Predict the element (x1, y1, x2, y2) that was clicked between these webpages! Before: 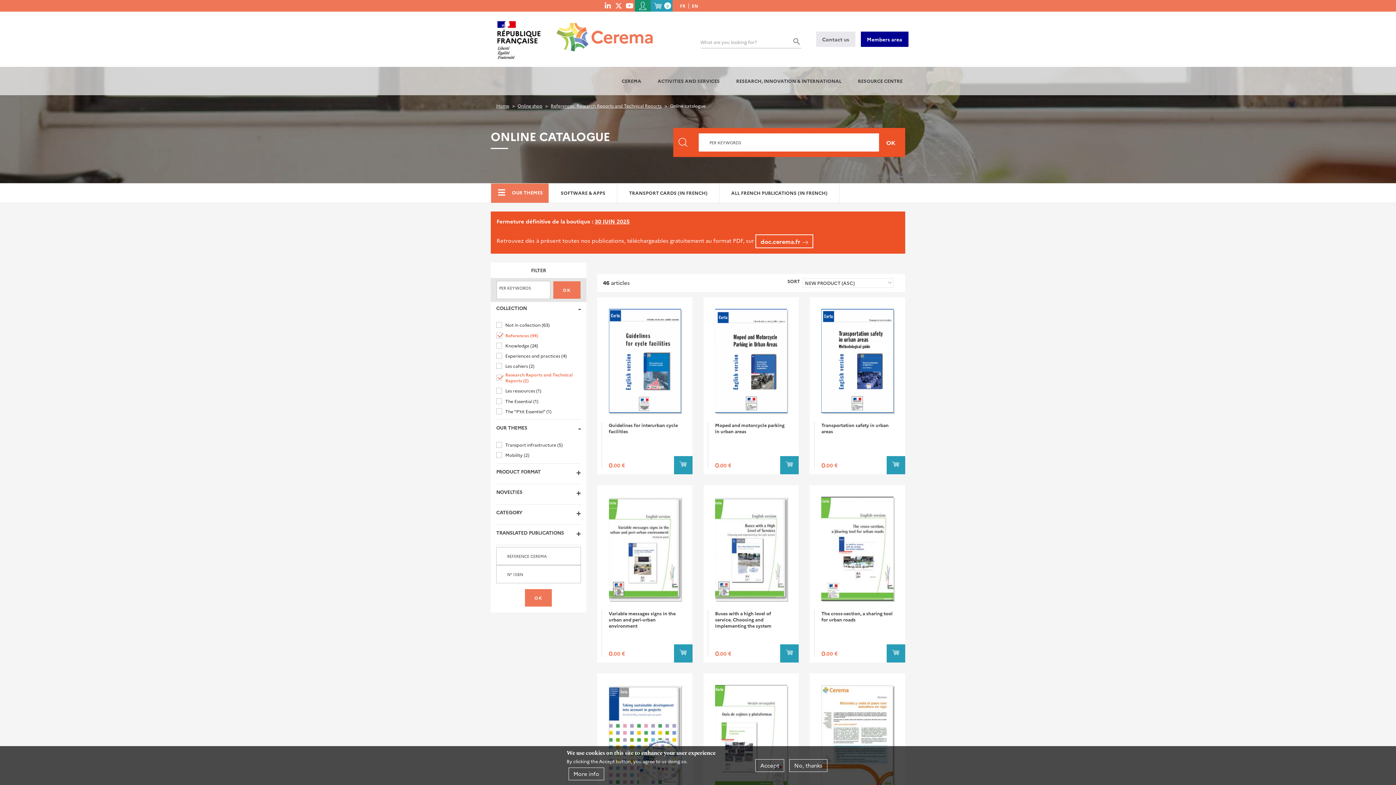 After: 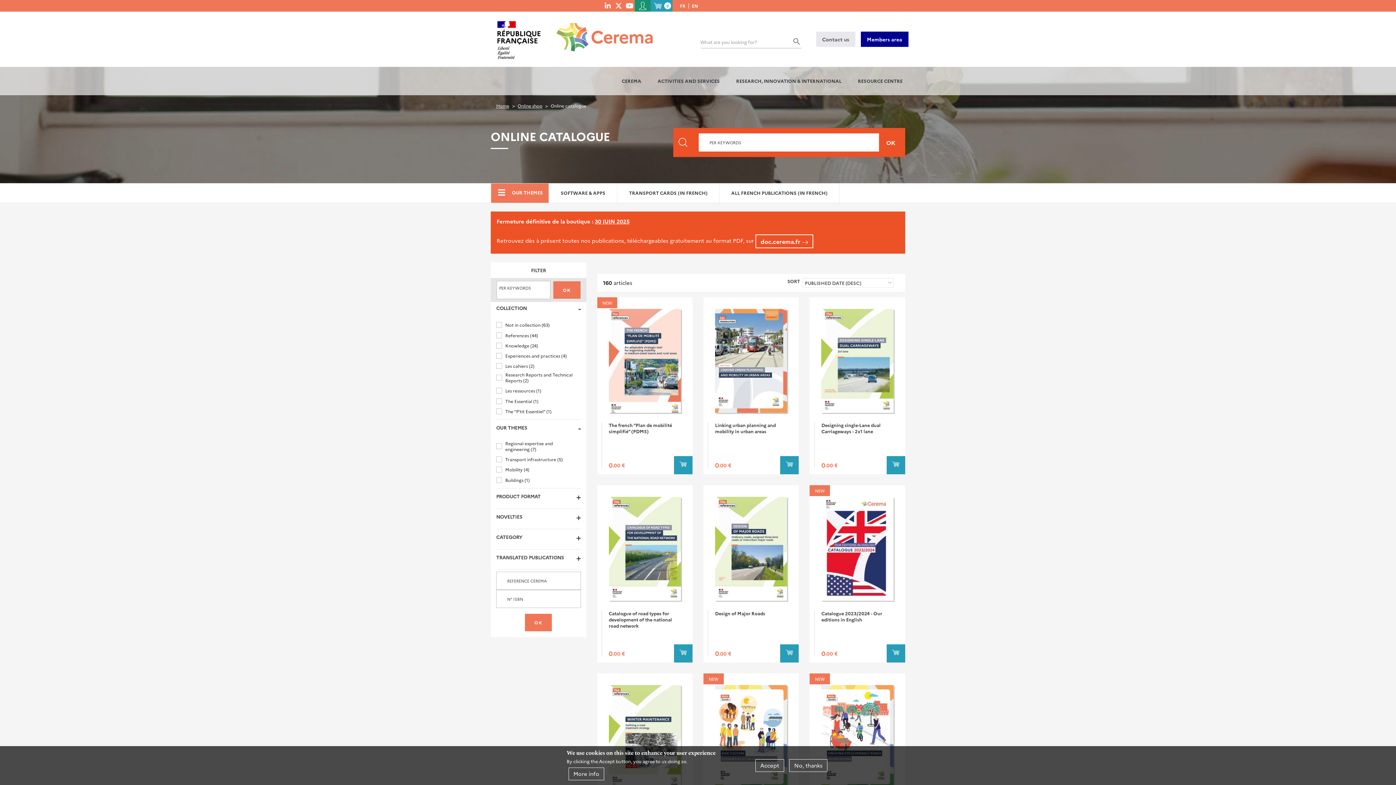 Action: bbox: (853, 66, 907, 95) label: RESOURCE CENTRE